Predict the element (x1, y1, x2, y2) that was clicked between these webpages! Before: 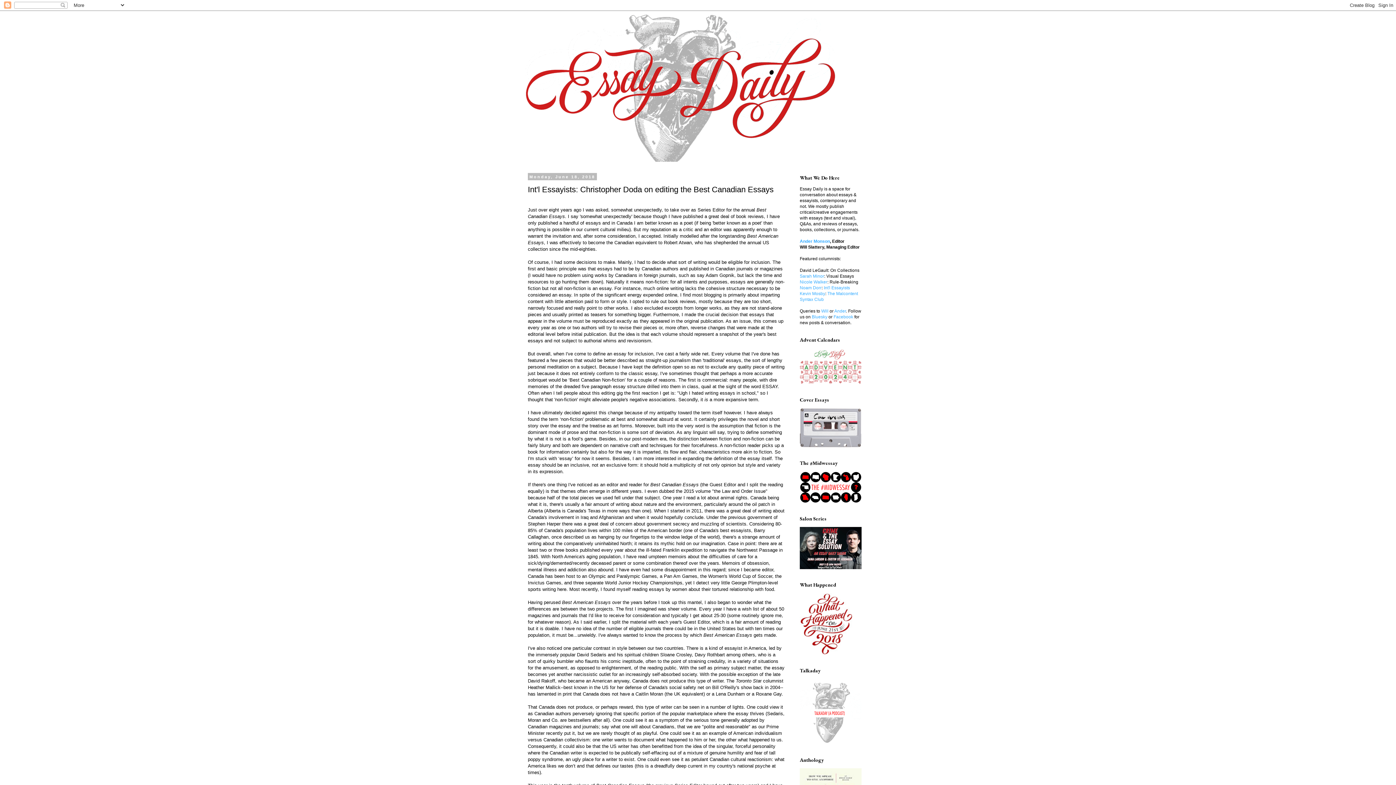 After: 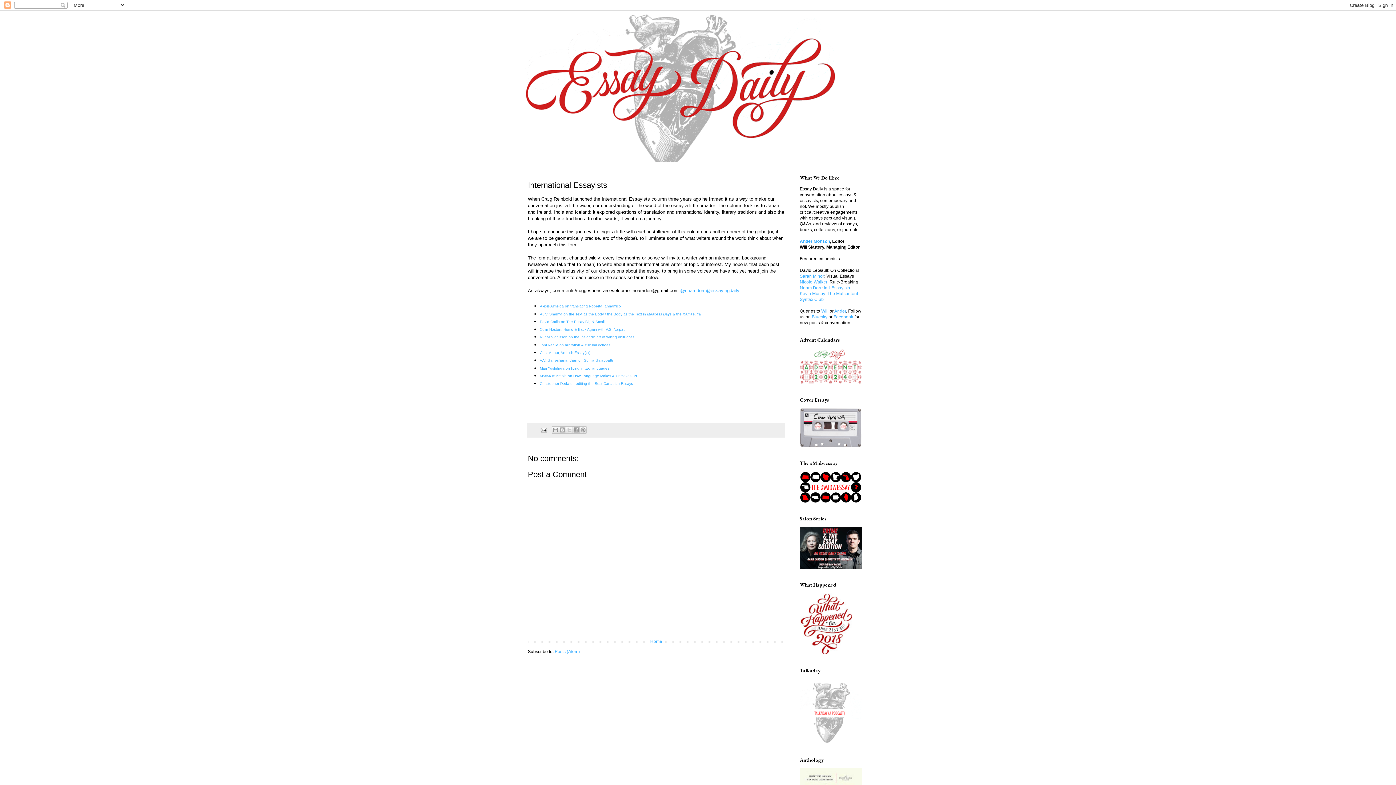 Action: label: Int'l Essayists bbox: (824, 285, 850, 290)